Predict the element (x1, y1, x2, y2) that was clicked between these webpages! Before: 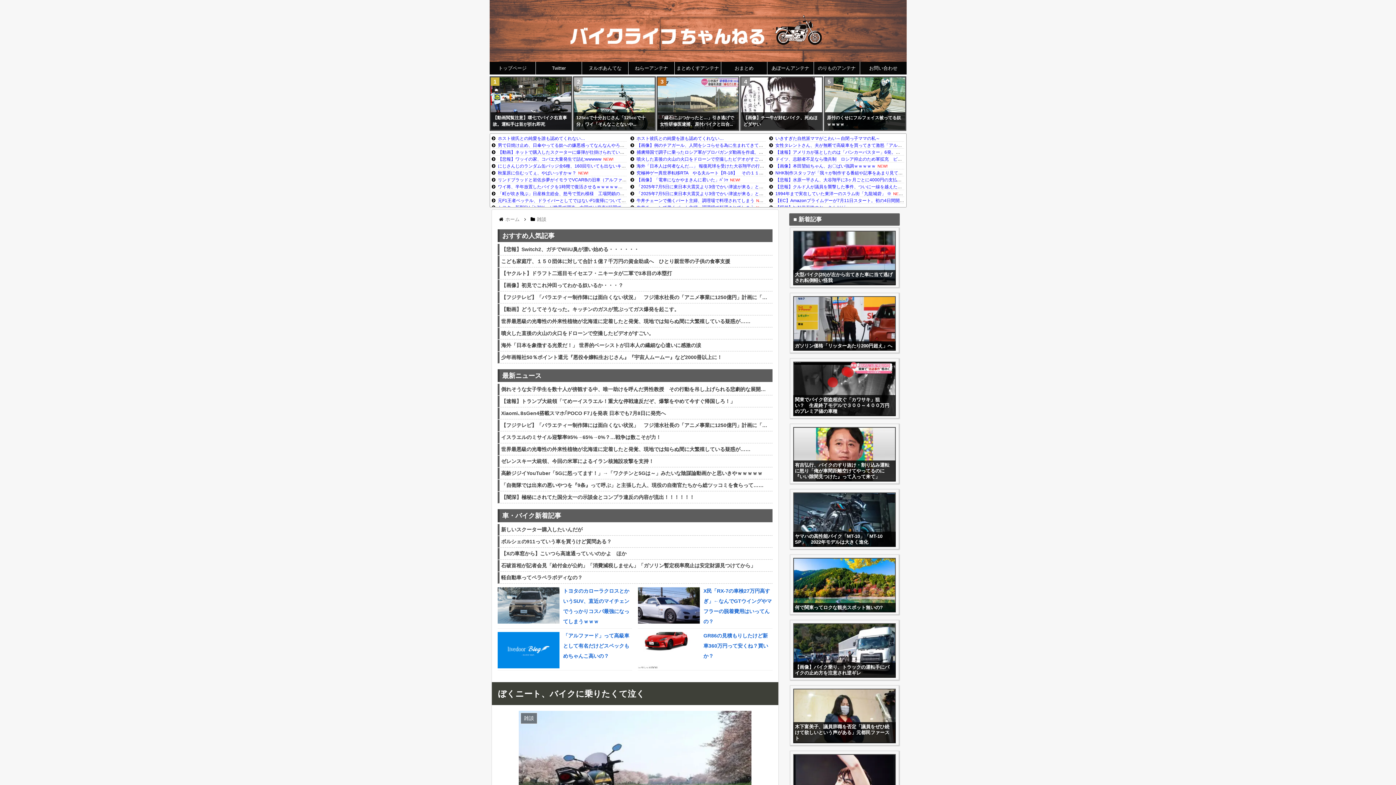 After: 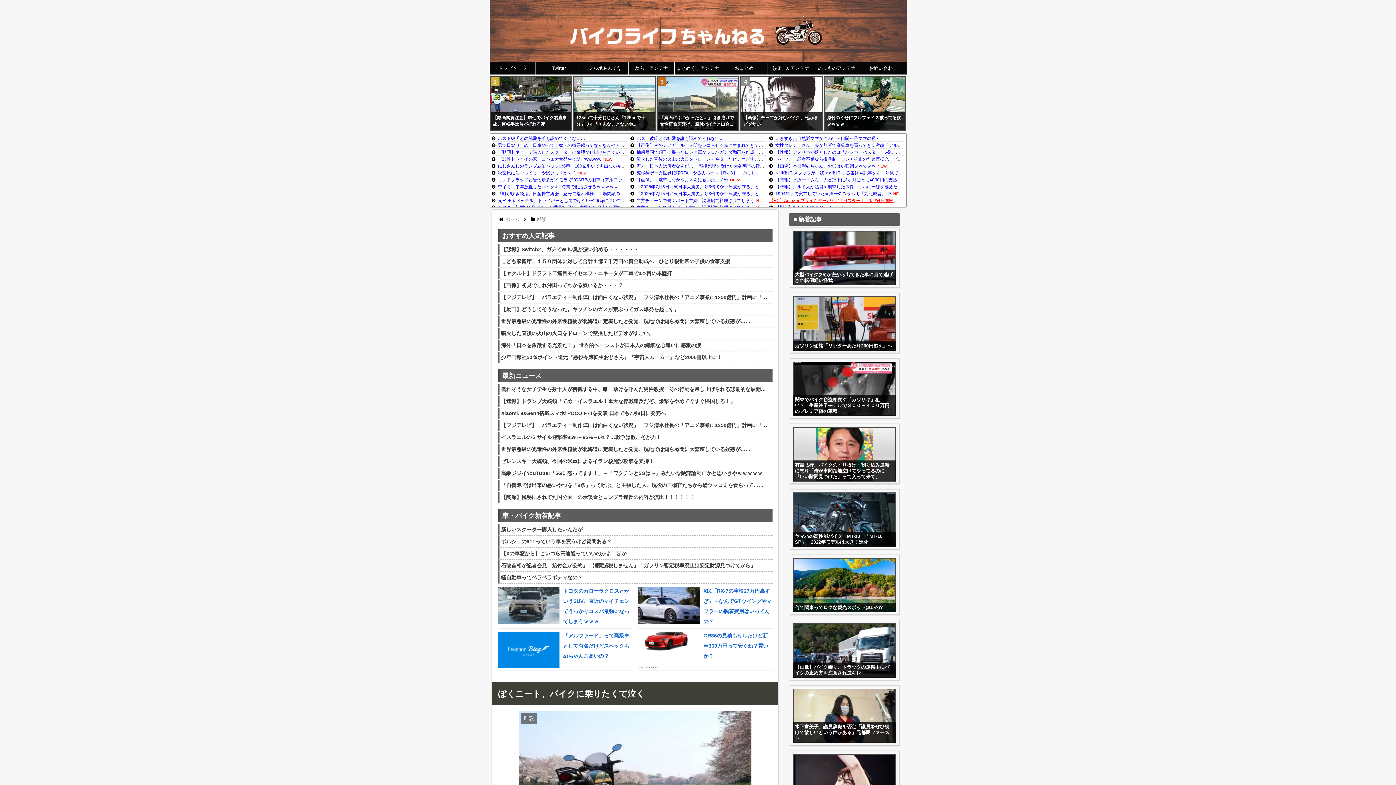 Action: bbox: (775, 198, 943, 203) label: 【EC】Amazonプライムデーが7月11日スタート。初の4日間開催、先行セールも実施